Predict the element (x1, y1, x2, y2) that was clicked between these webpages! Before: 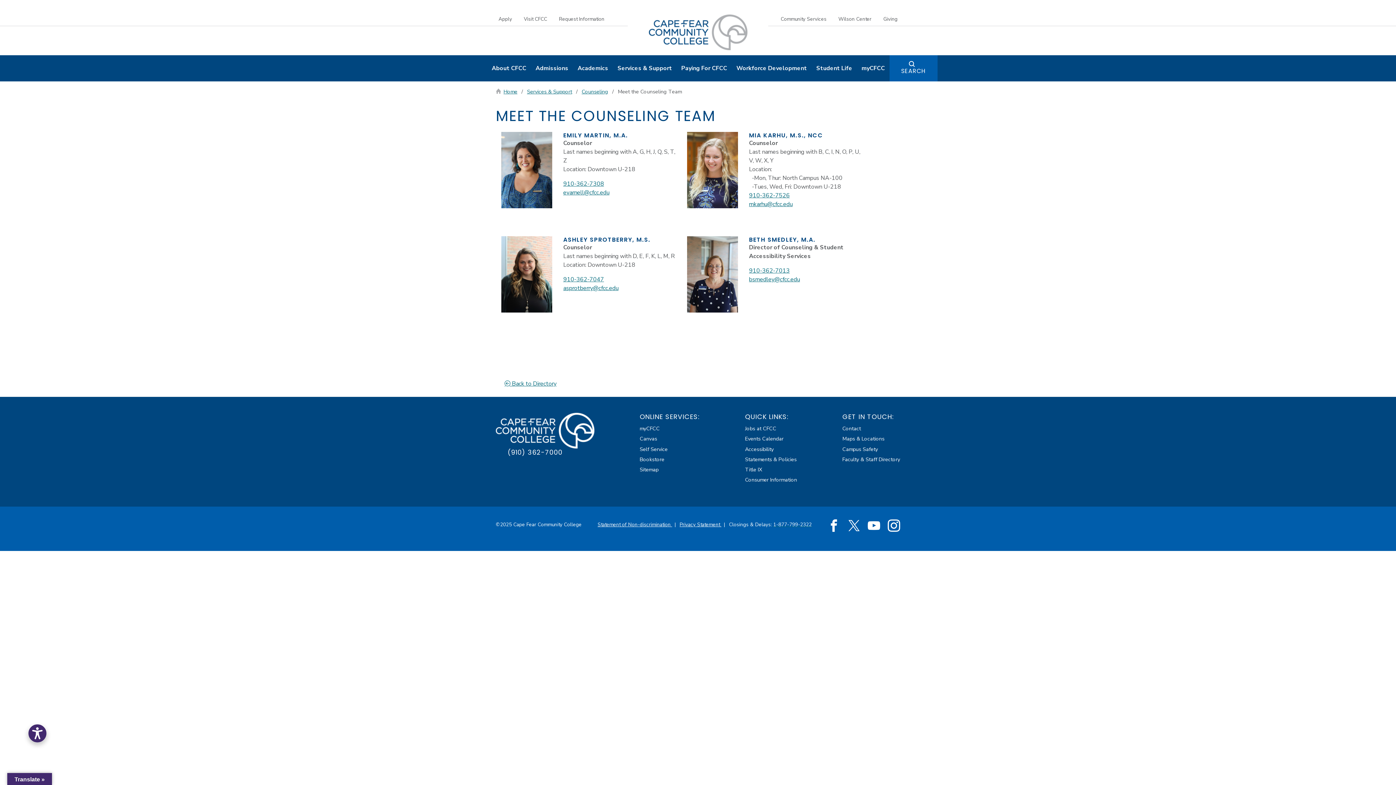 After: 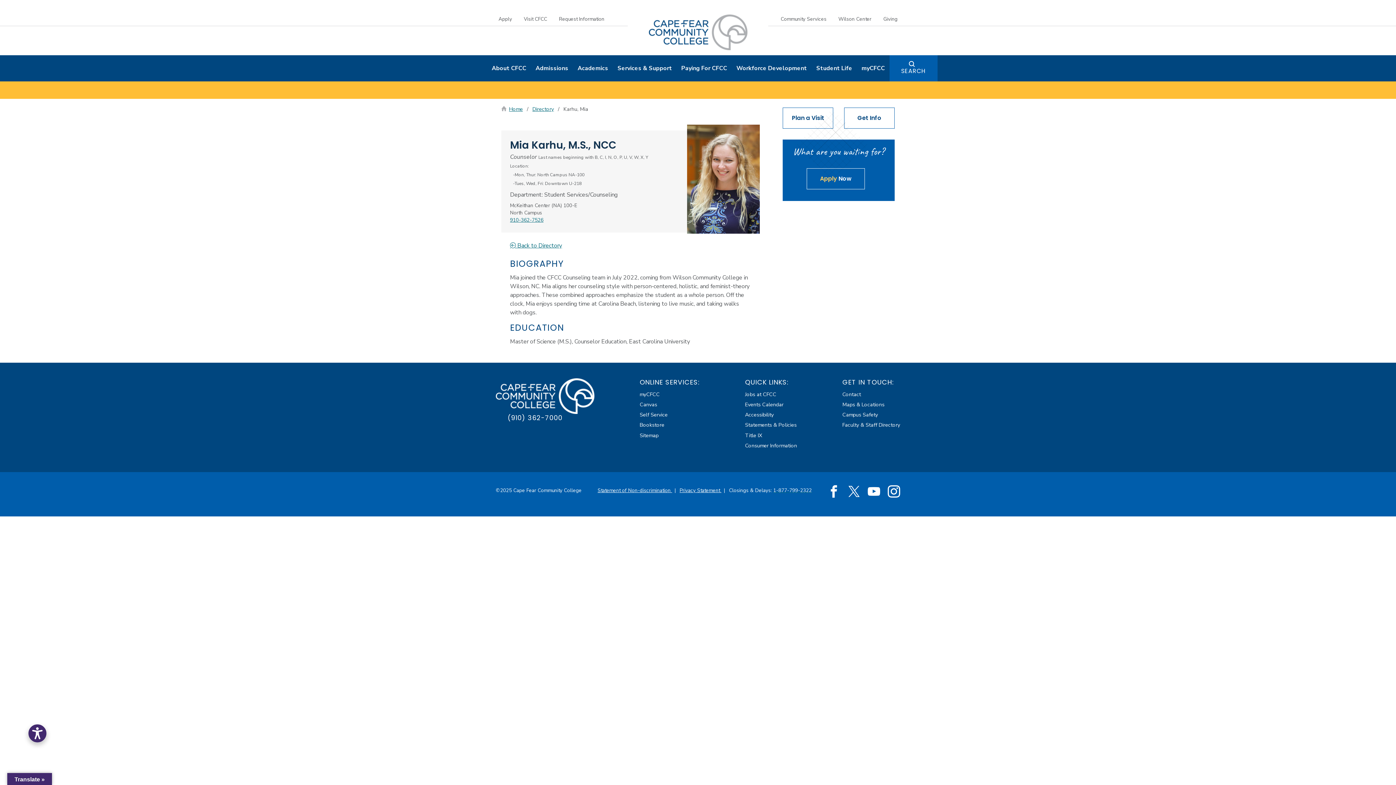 Action: label: MIA KARHU, M.S., NCC bbox: (749, 131, 823, 139)